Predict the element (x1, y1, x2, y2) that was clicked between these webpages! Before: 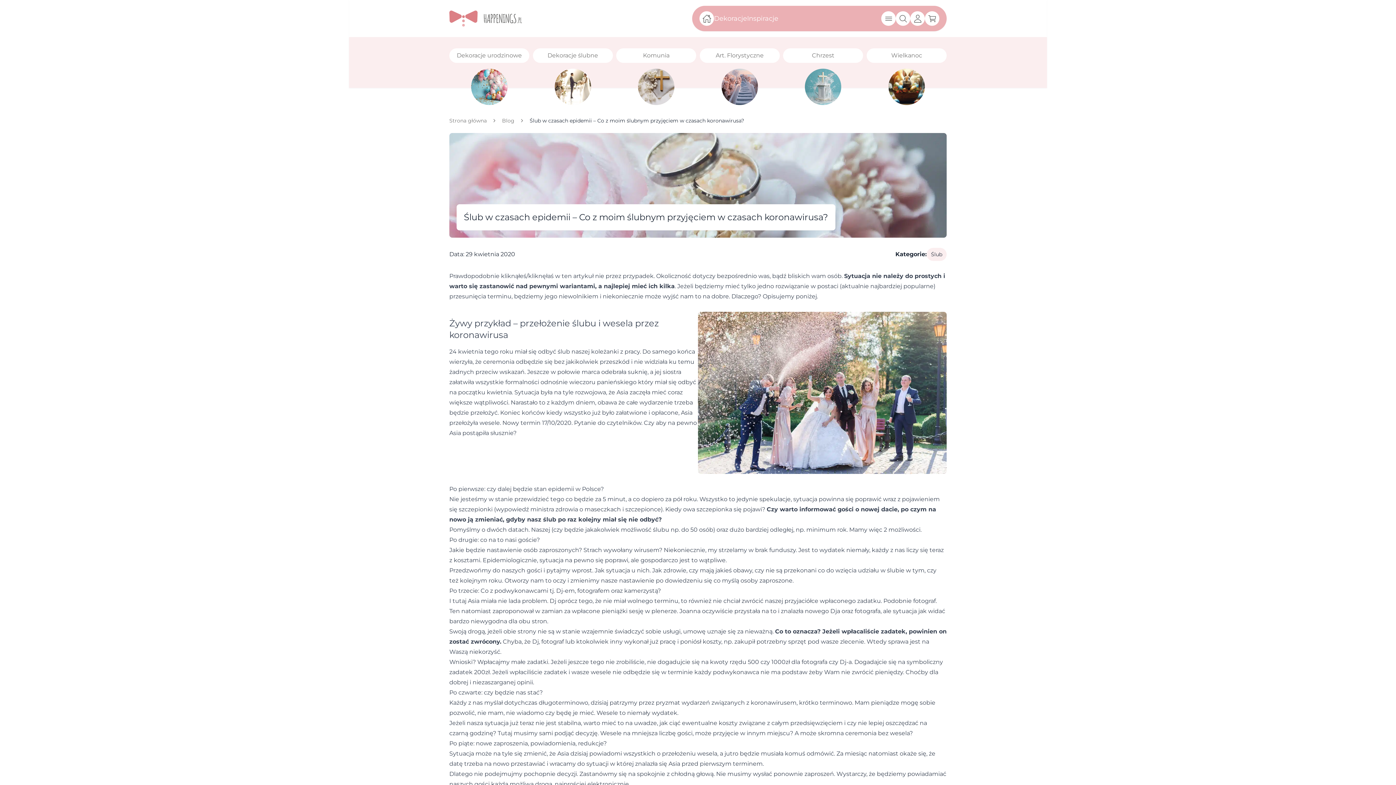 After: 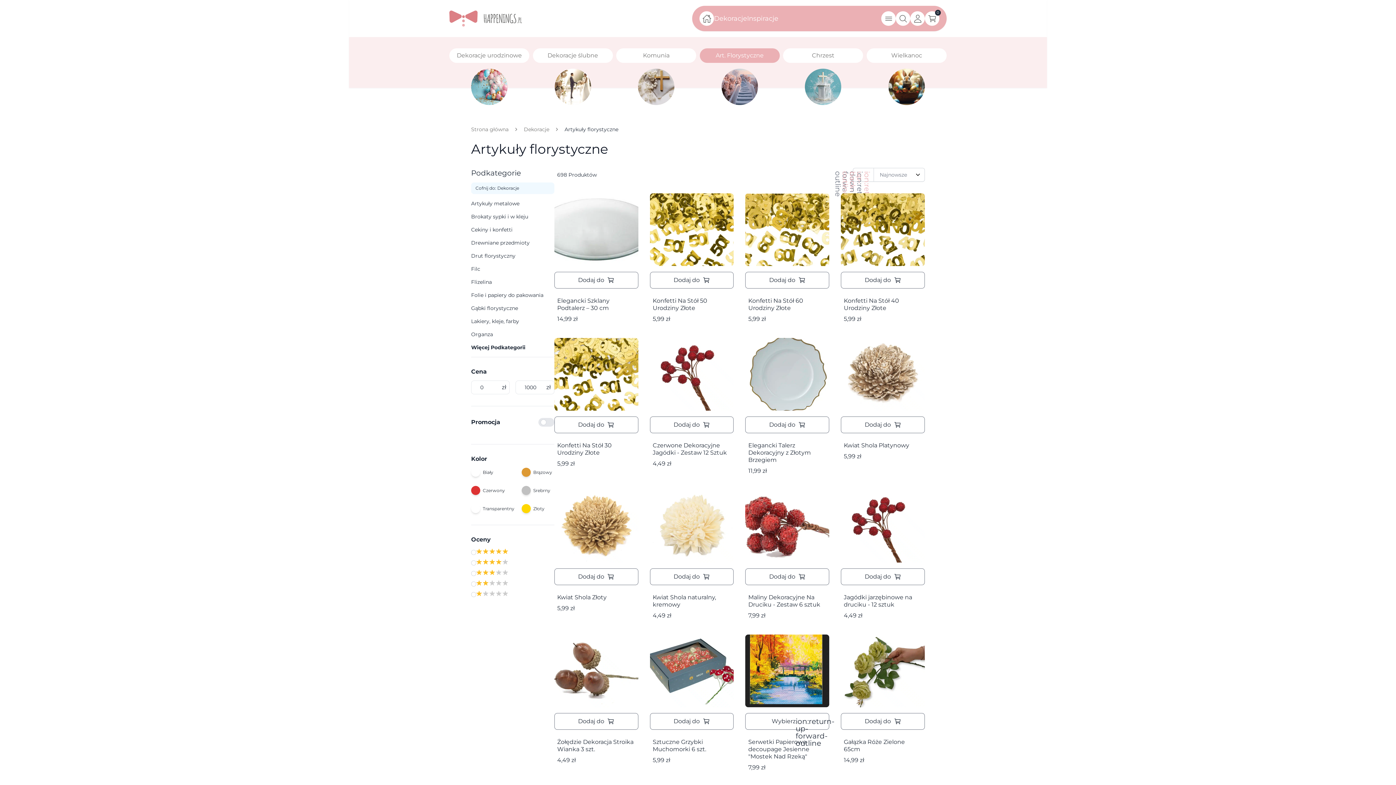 Action: label: Art. Florystyczne bbox: (699, 48, 779, 68)